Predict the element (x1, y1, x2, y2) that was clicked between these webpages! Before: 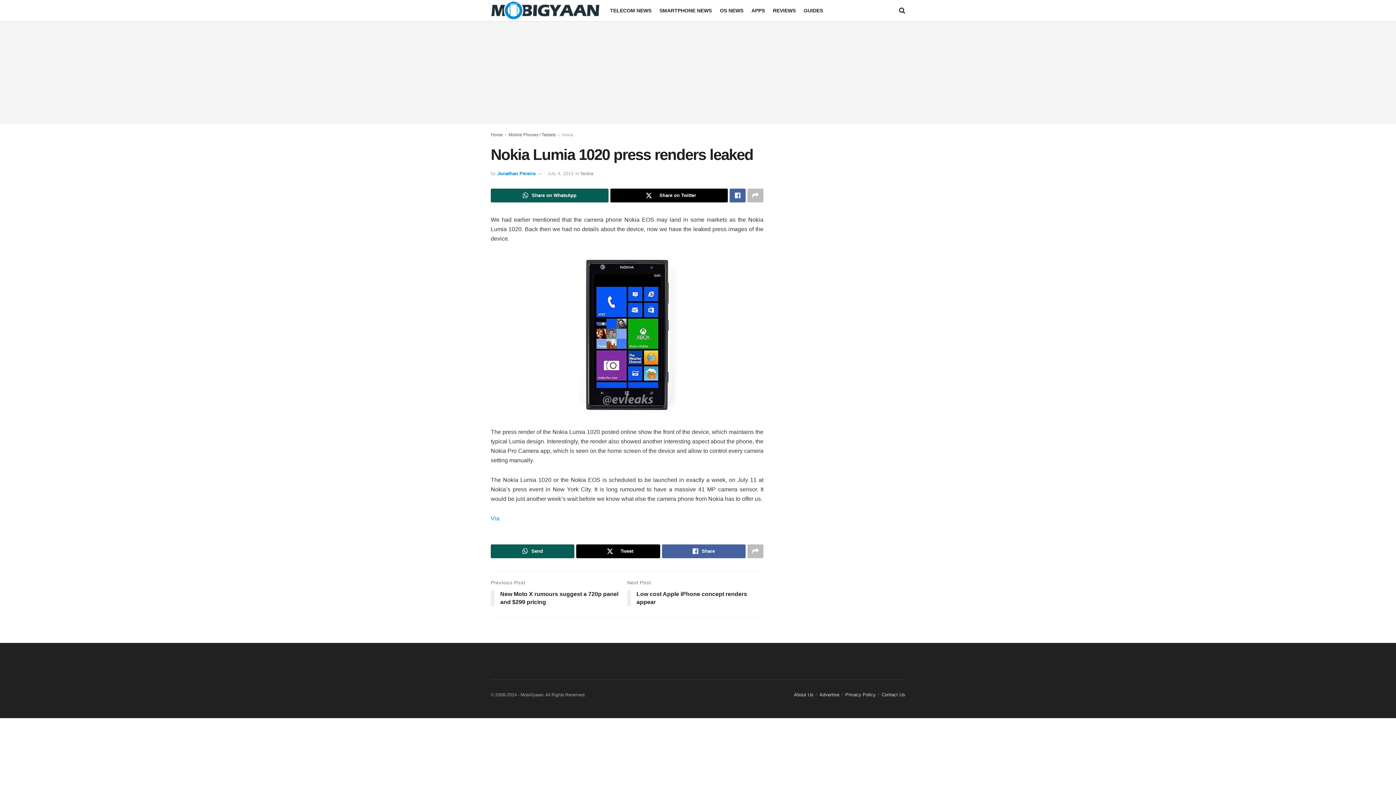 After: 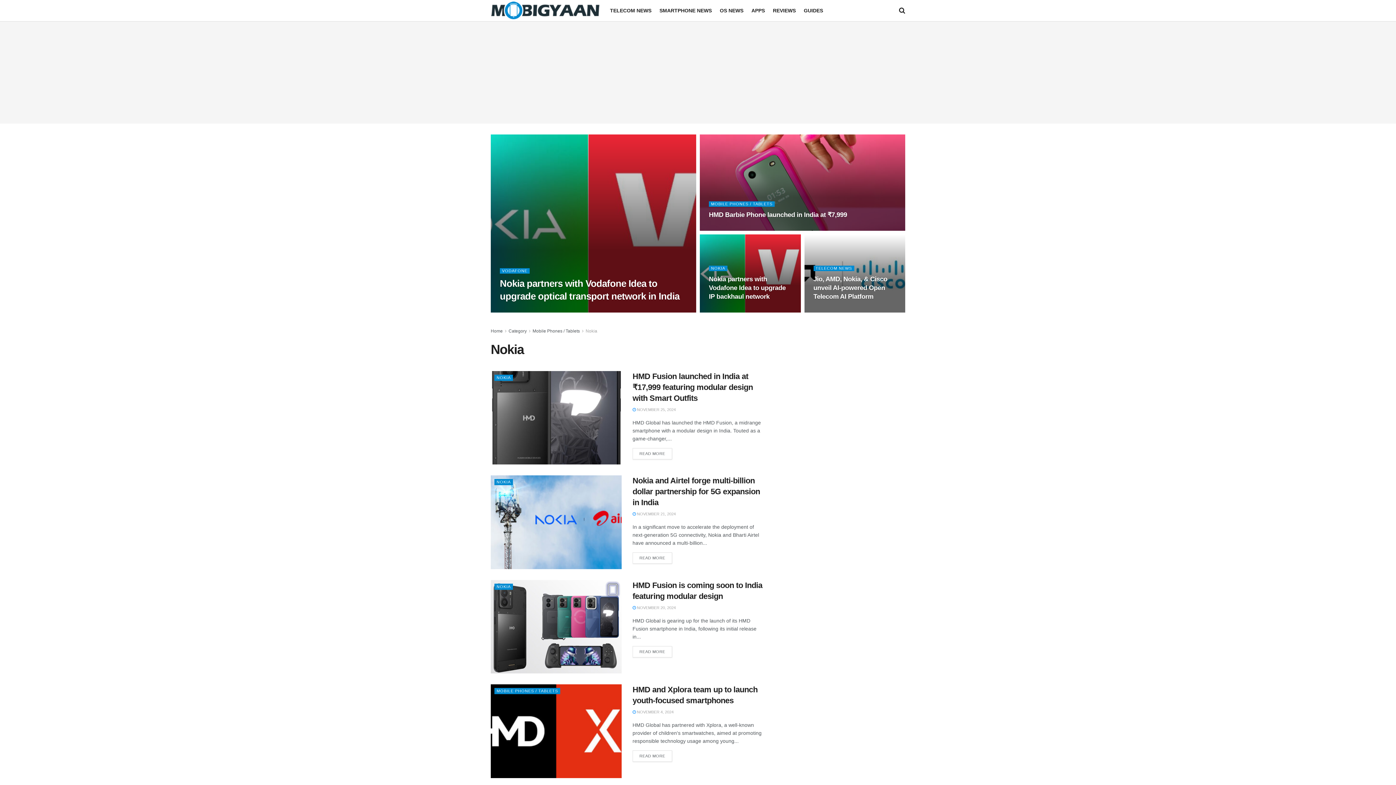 Action: bbox: (580, 170, 593, 176) label: Nokia